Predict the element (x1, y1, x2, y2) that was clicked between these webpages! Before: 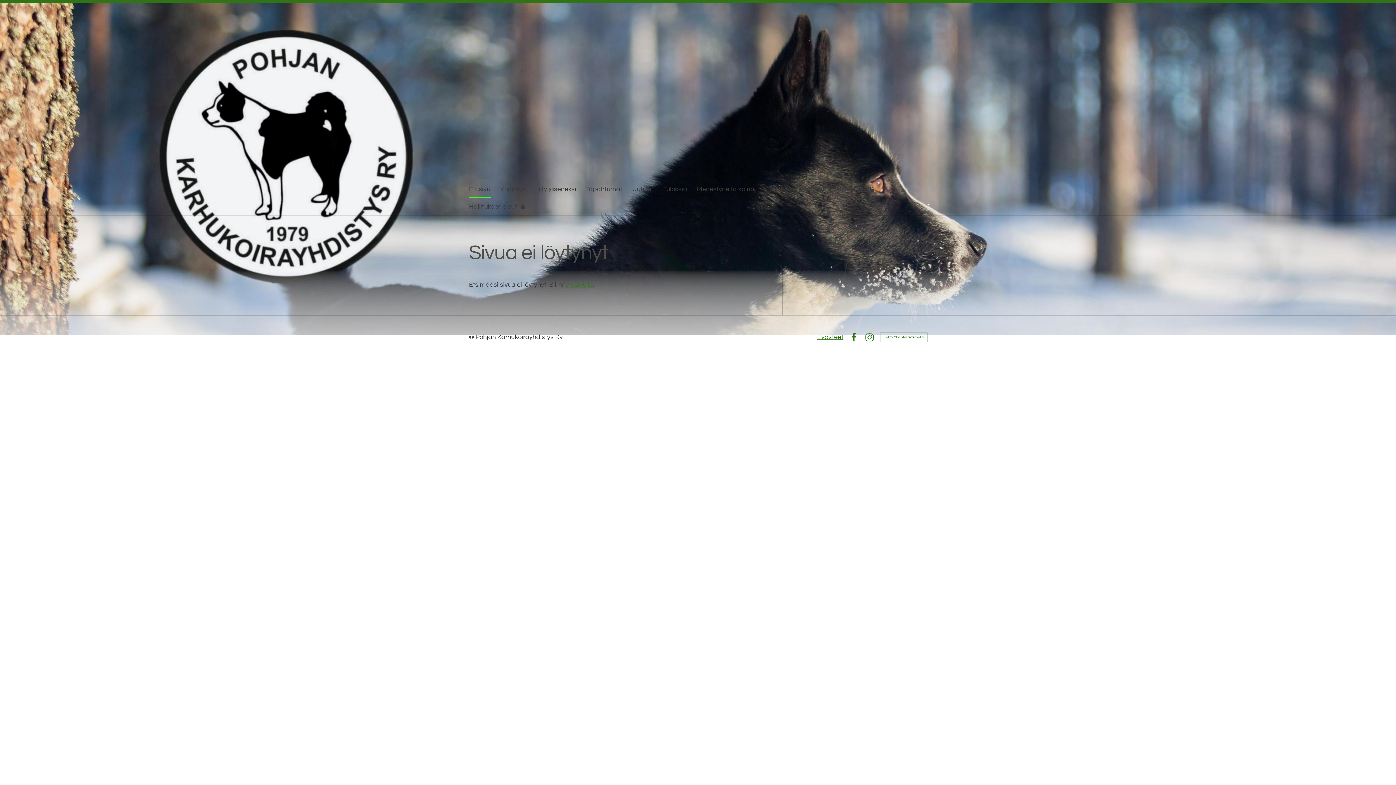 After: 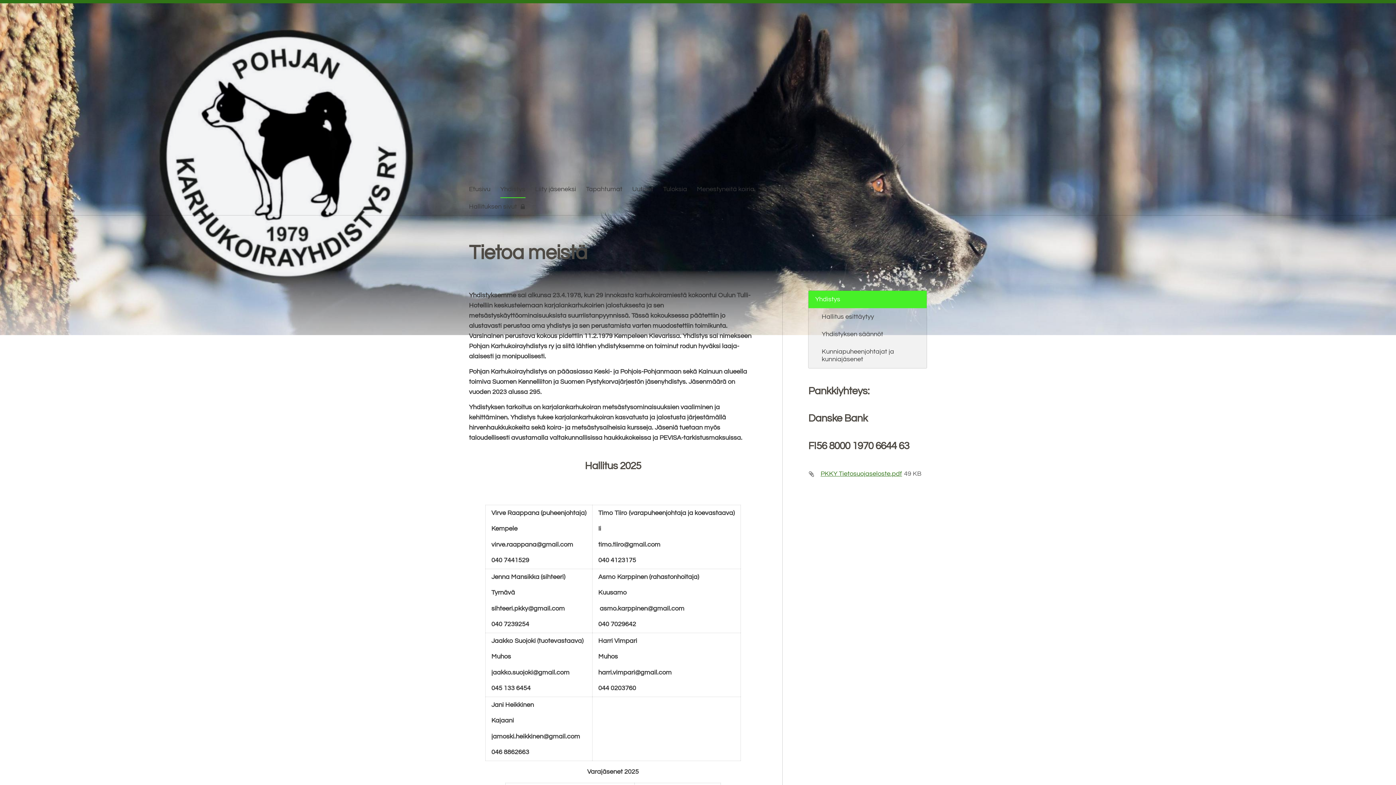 Action: bbox: (500, 180, 525, 198) label: Yhdistys